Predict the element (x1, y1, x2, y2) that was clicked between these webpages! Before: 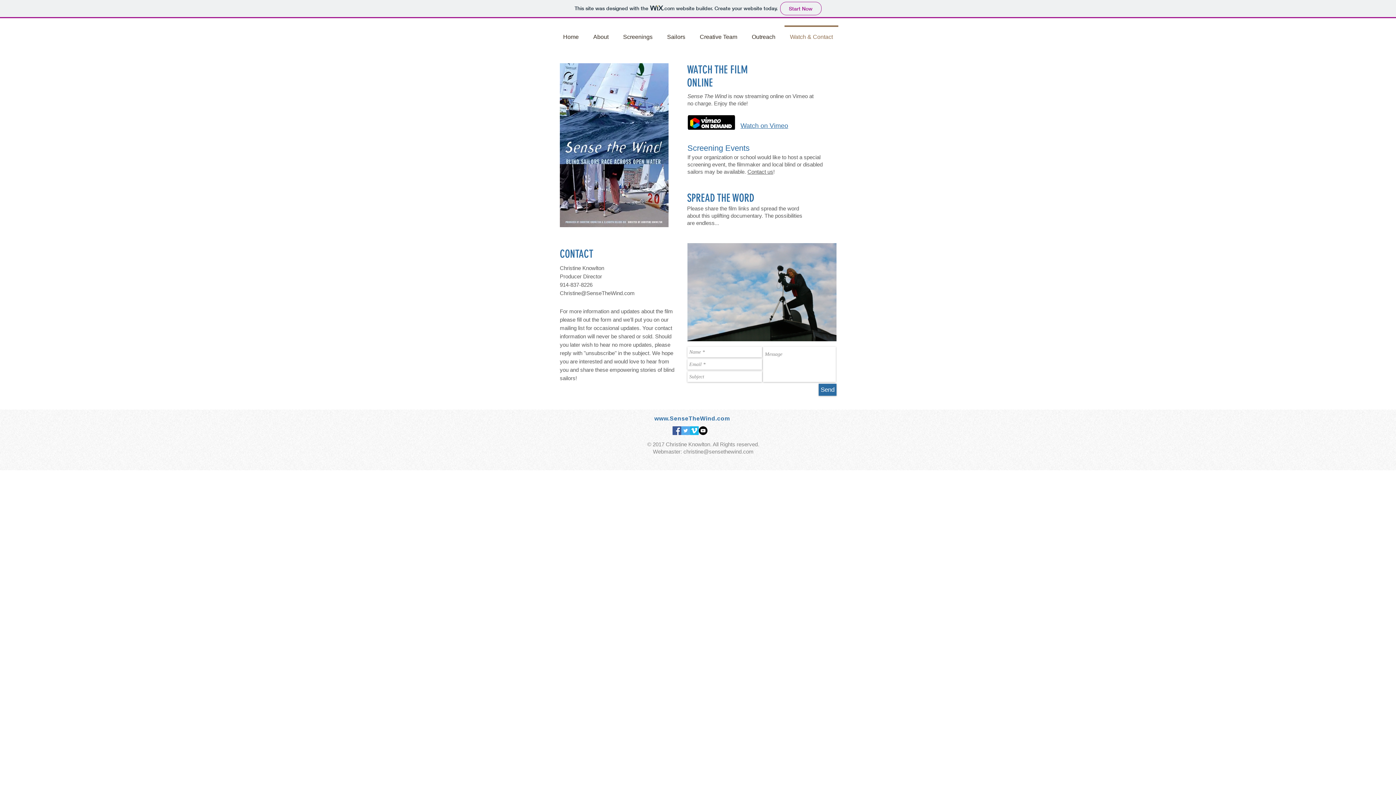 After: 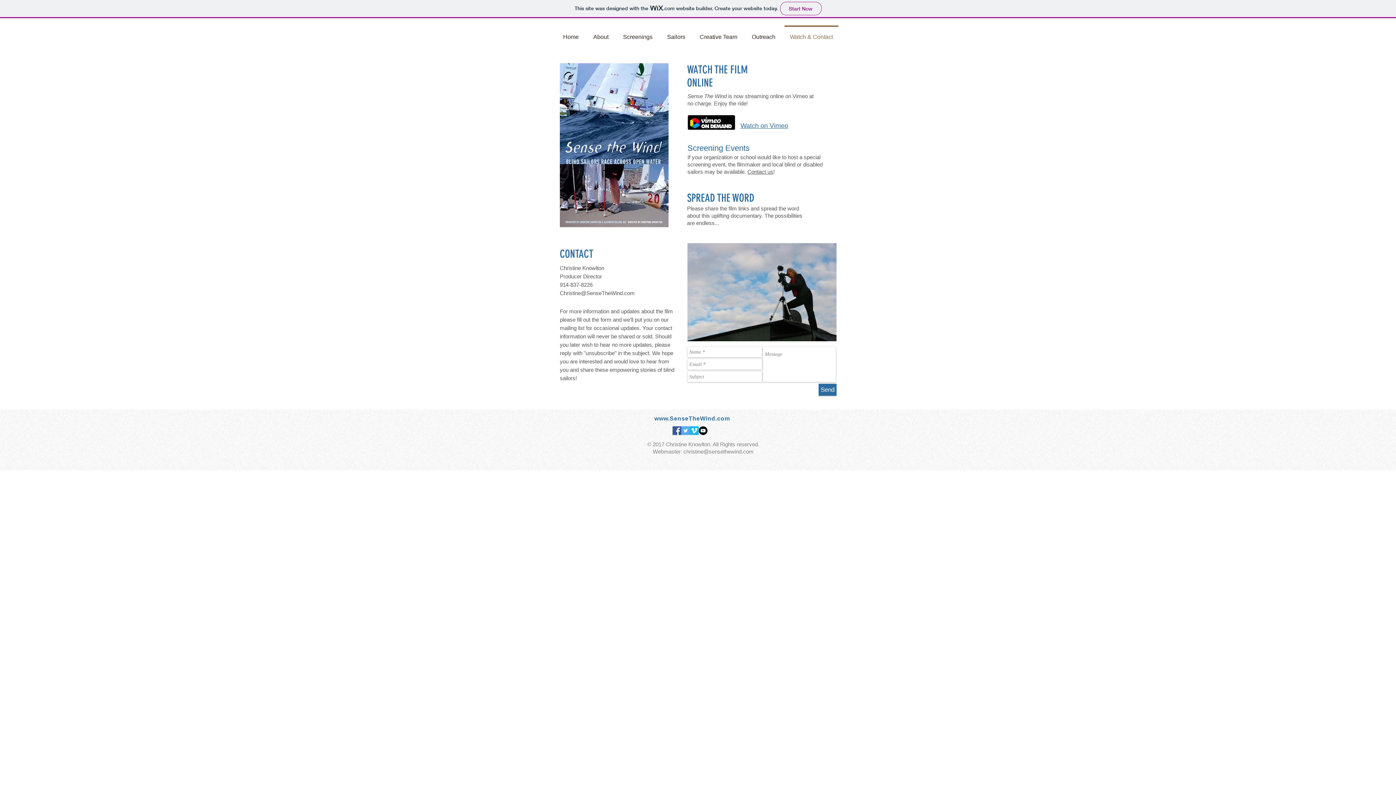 Action: label: Contact us bbox: (747, 168, 773, 174)